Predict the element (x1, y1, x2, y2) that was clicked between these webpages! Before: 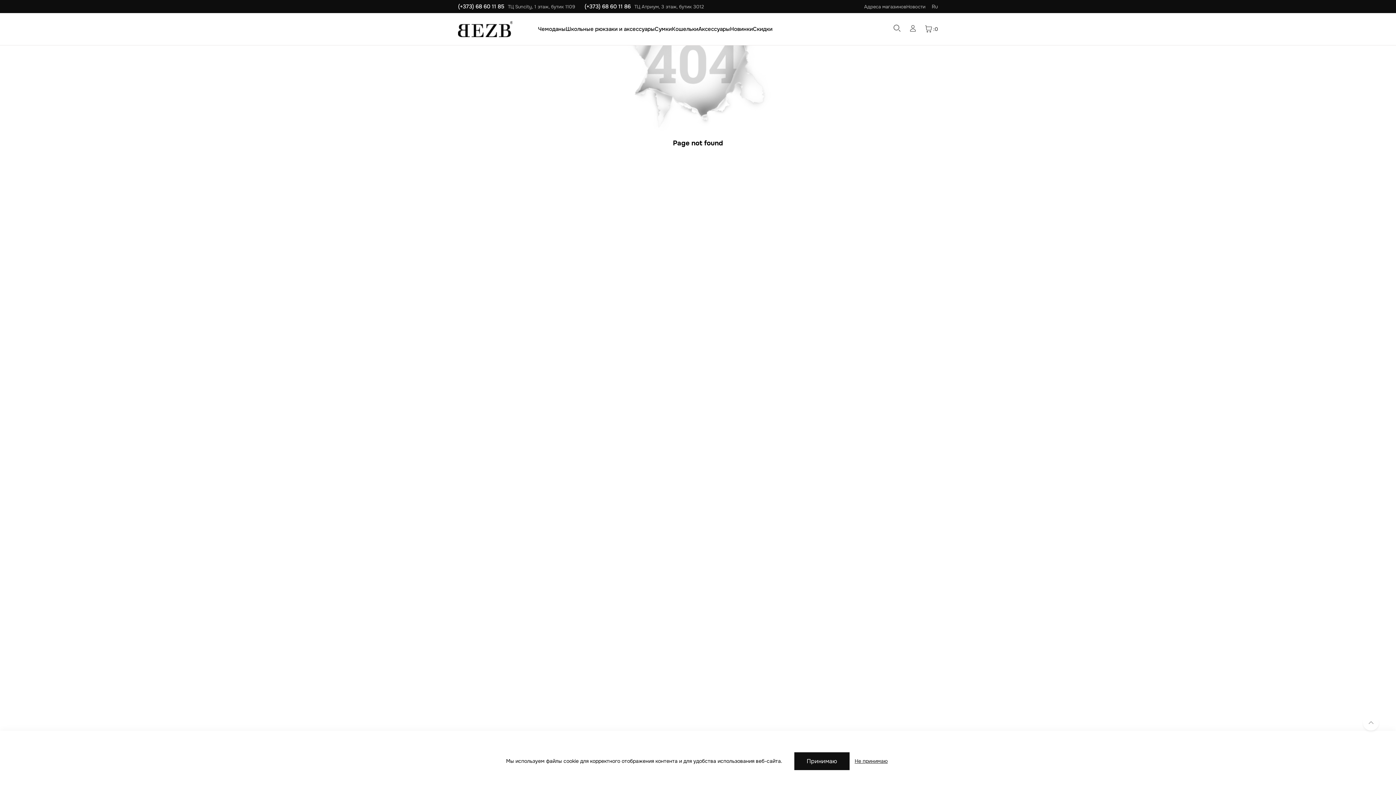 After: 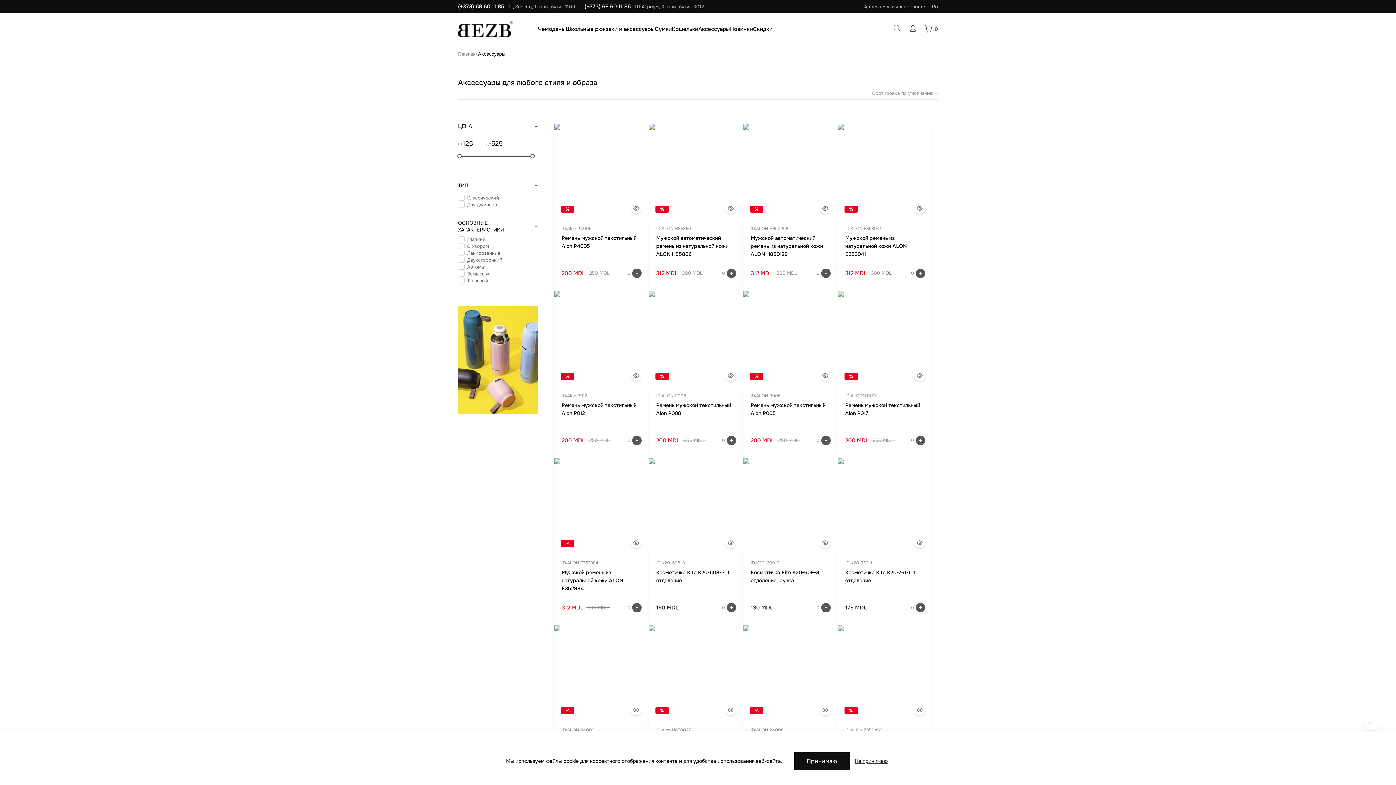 Action: label: Аксессуары bbox: (698, 25, 730, 32)